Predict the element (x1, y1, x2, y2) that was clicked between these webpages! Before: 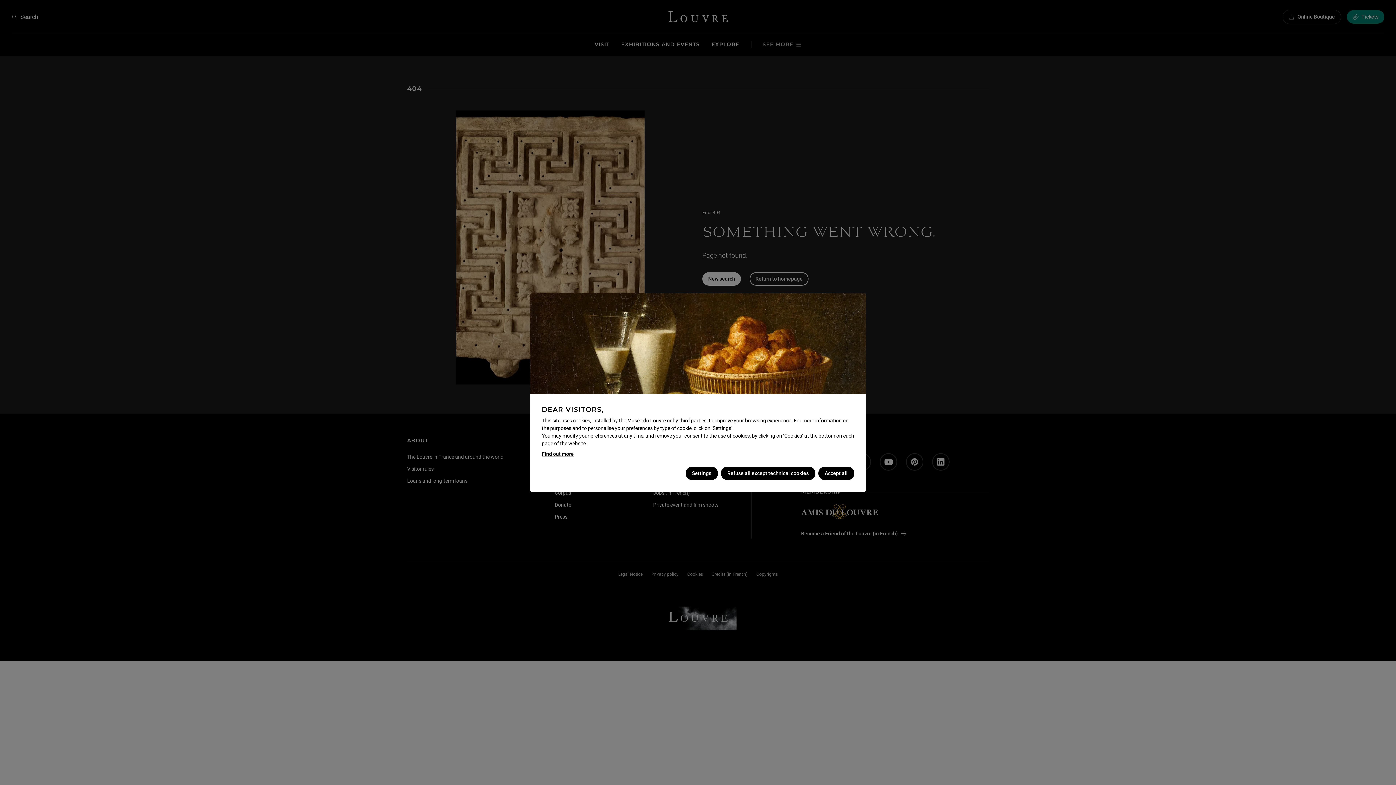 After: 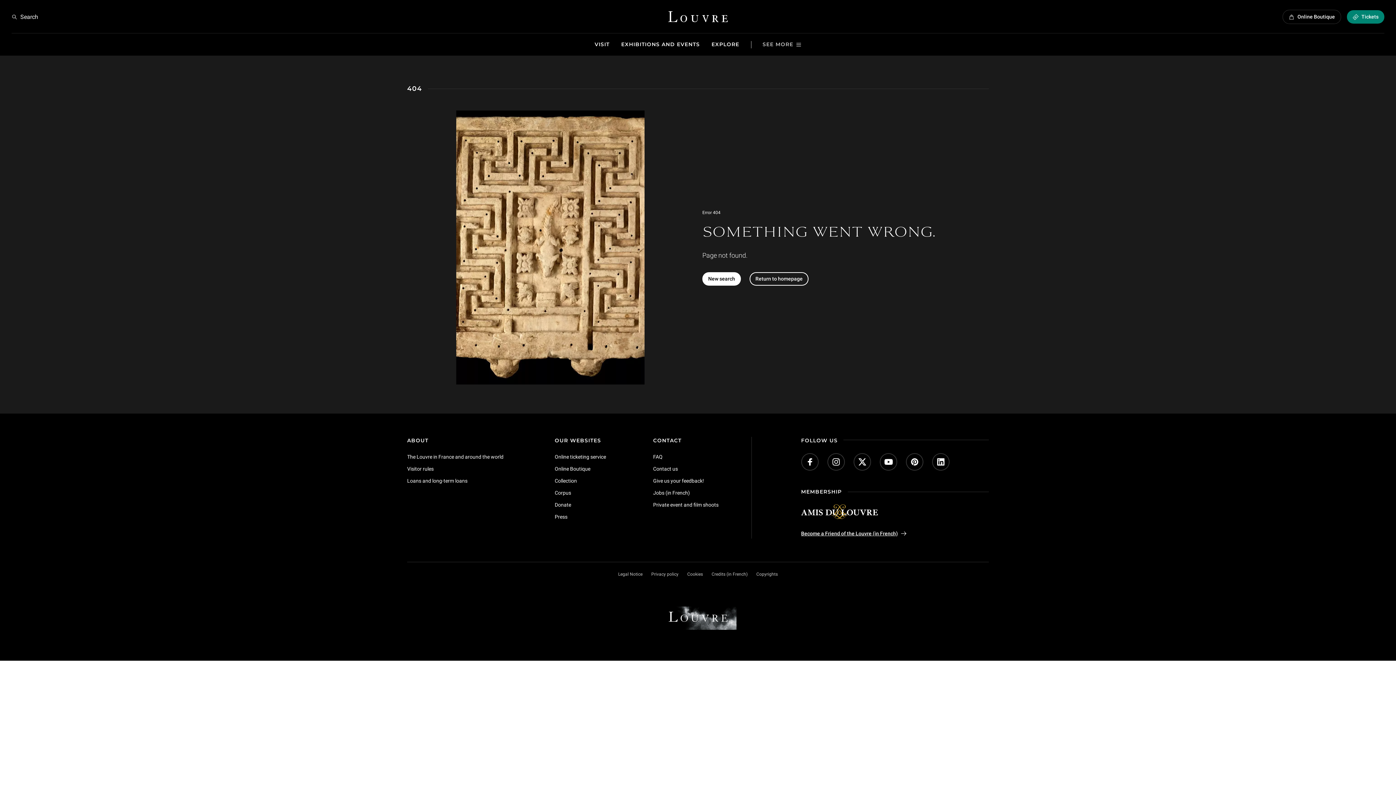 Action: label: Accept all bbox: (818, 466, 854, 480)